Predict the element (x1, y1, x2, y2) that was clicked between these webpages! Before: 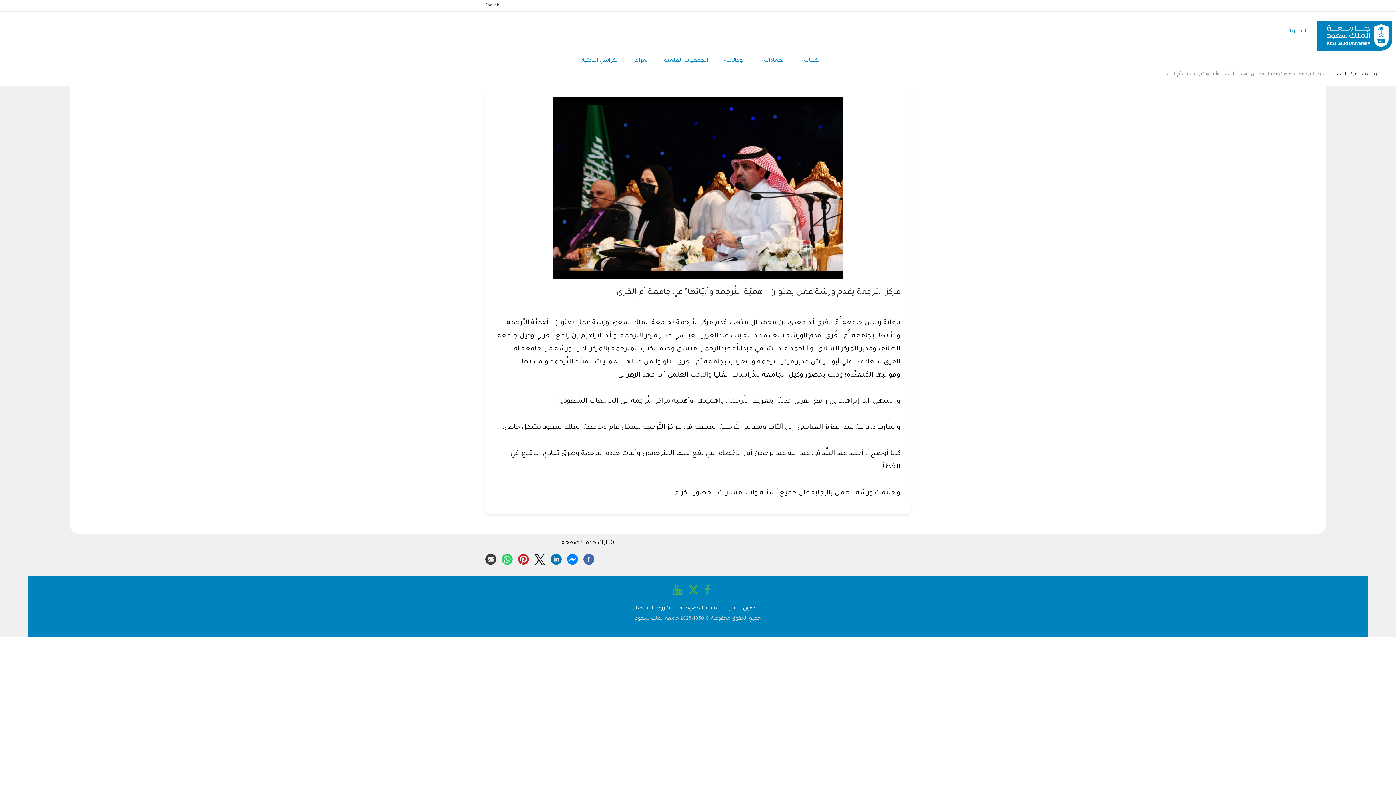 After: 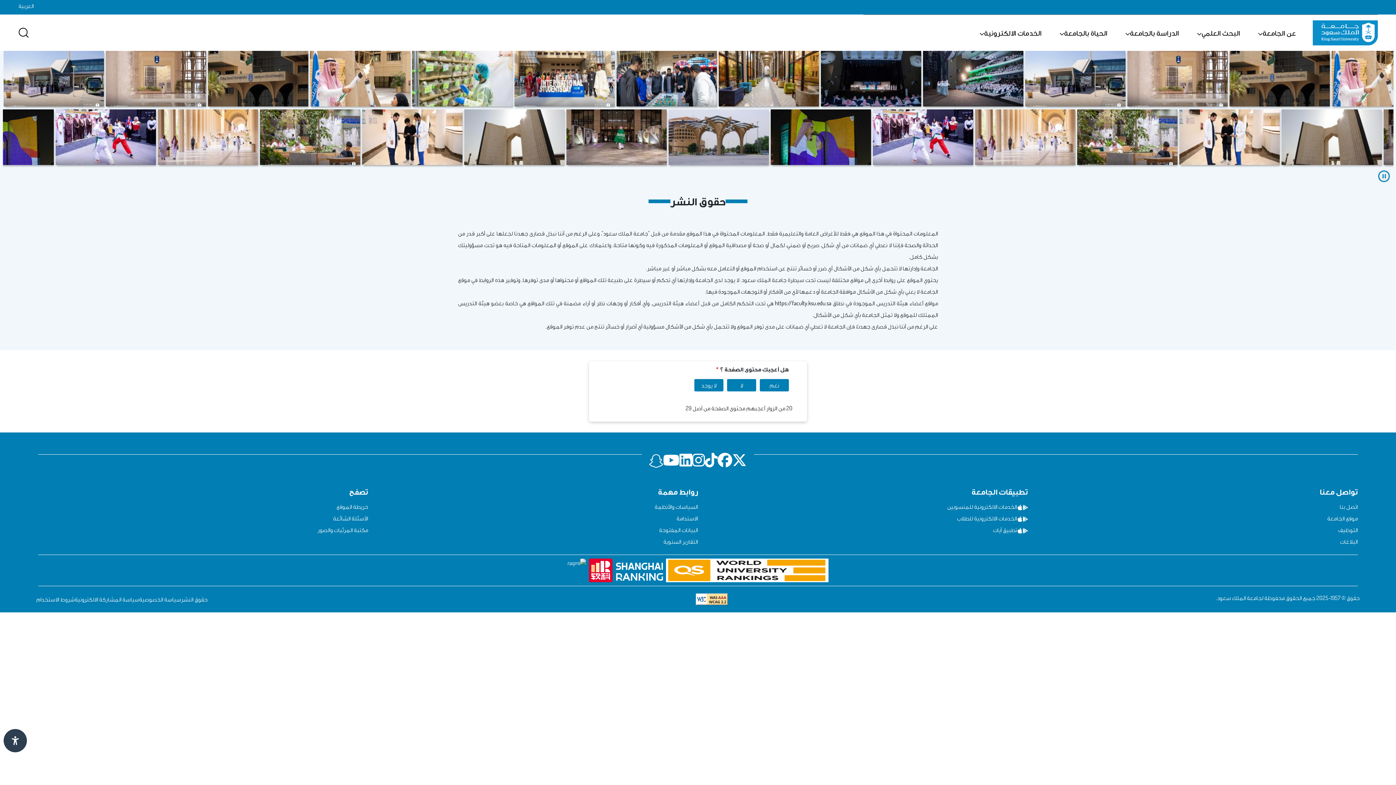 Action: bbox: (730, 606, 759, 611) label: حقوق النشر